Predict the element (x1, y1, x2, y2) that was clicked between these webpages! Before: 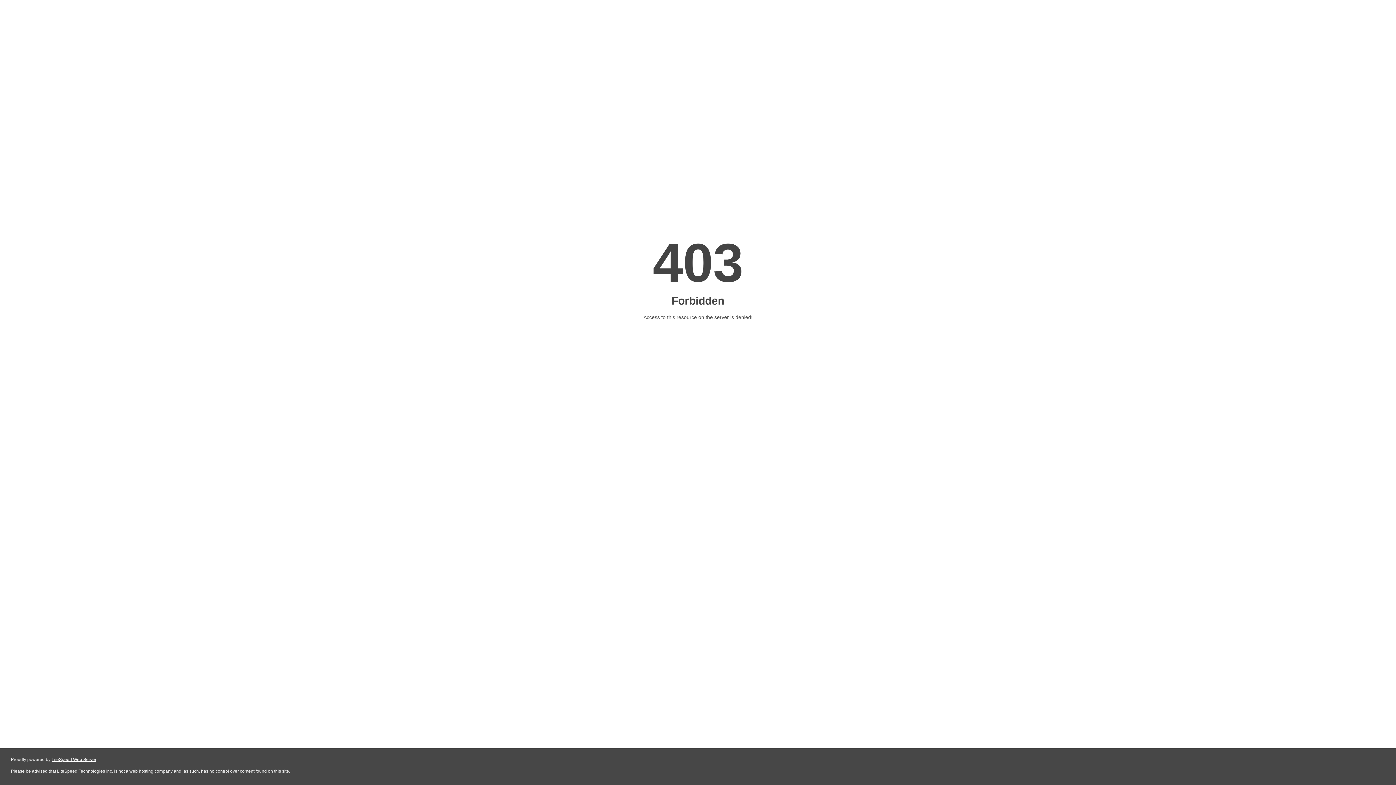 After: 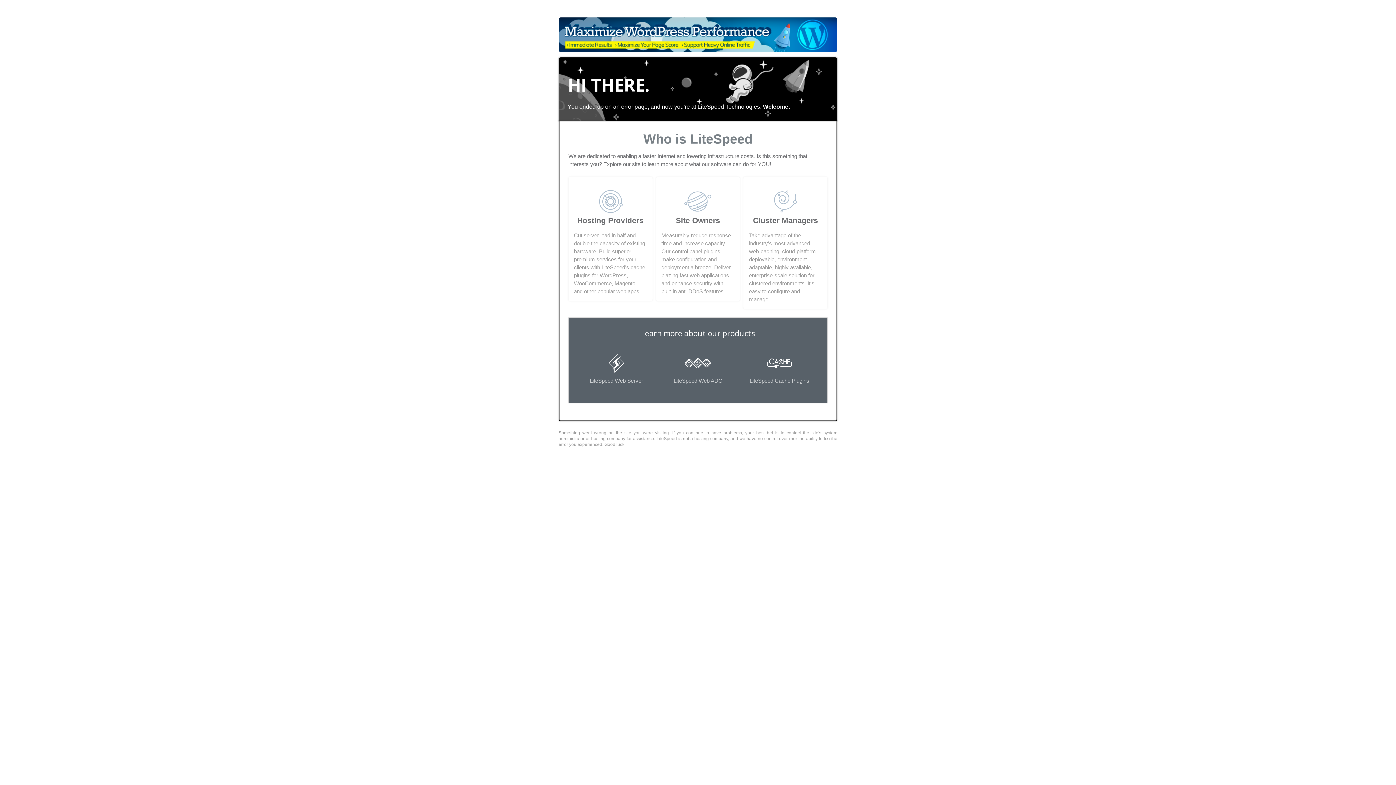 Action: label: LiteSpeed Web Server bbox: (51, 757, 96, 762)